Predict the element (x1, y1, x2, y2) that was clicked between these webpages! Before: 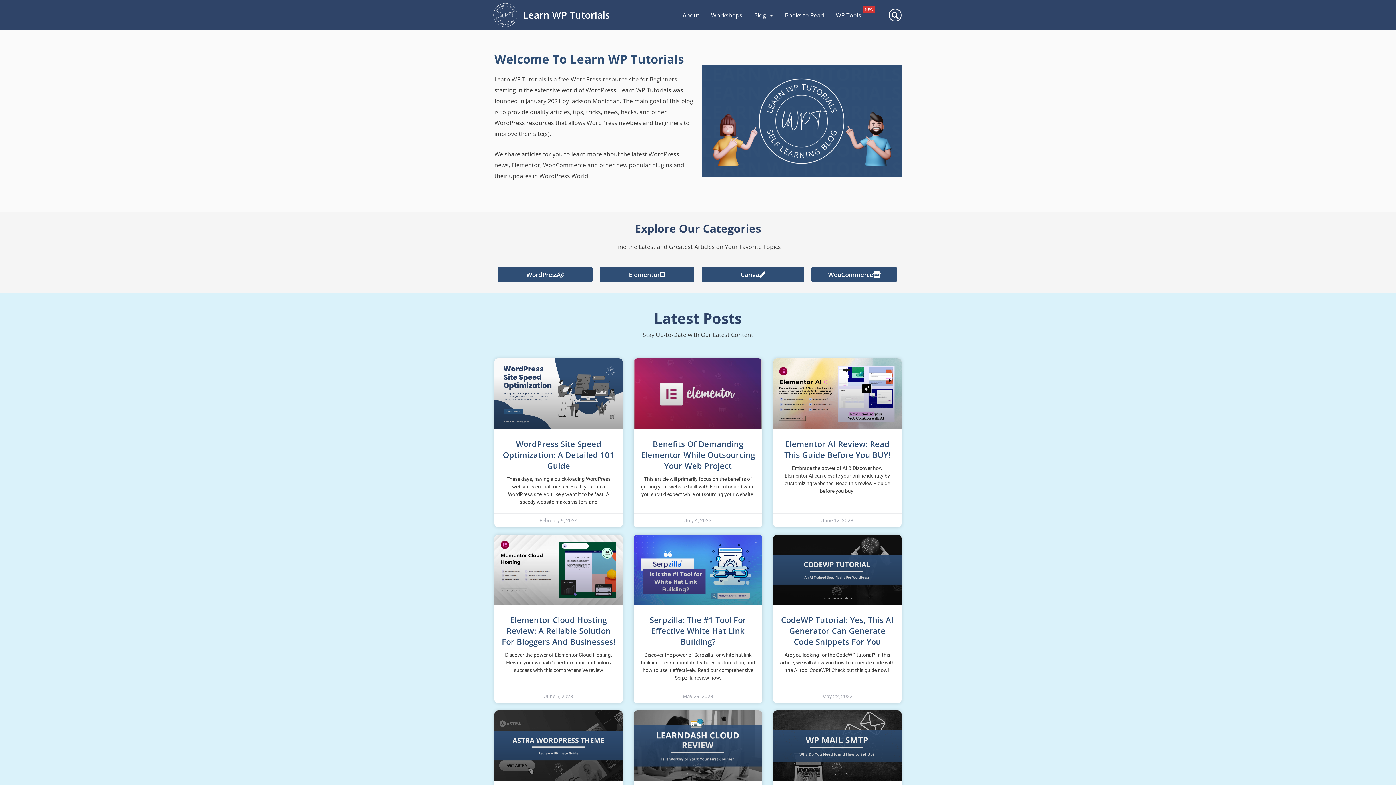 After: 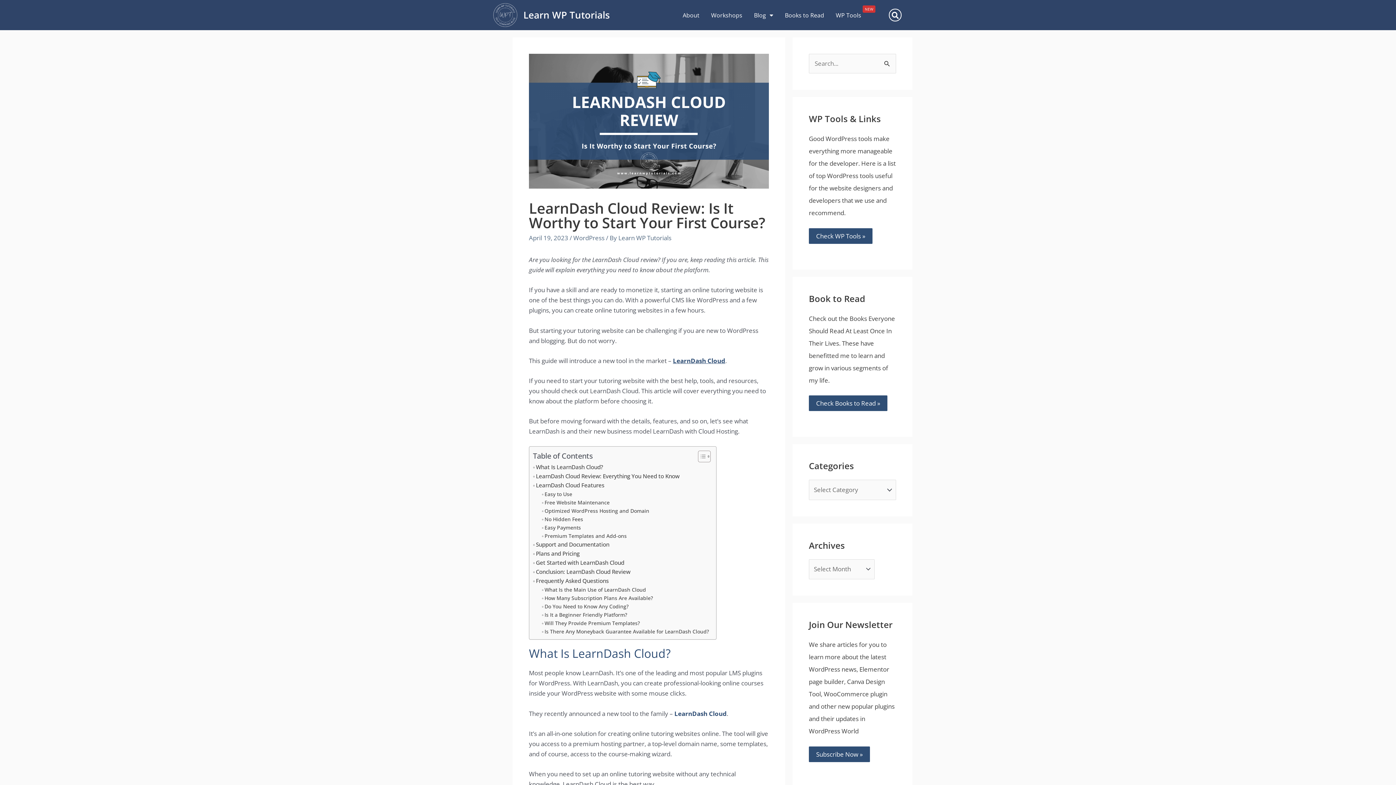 Action: bbox: (633, 710, 762, 781)